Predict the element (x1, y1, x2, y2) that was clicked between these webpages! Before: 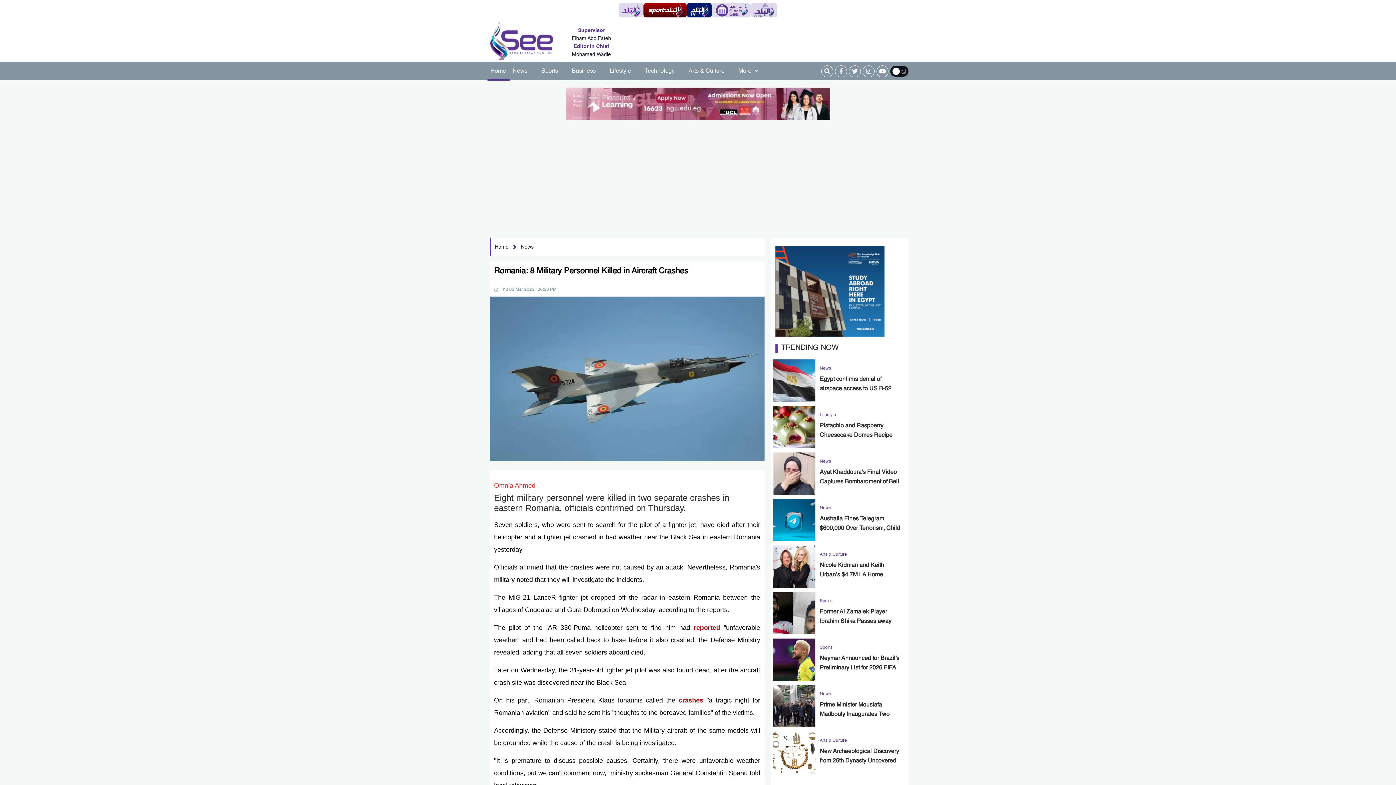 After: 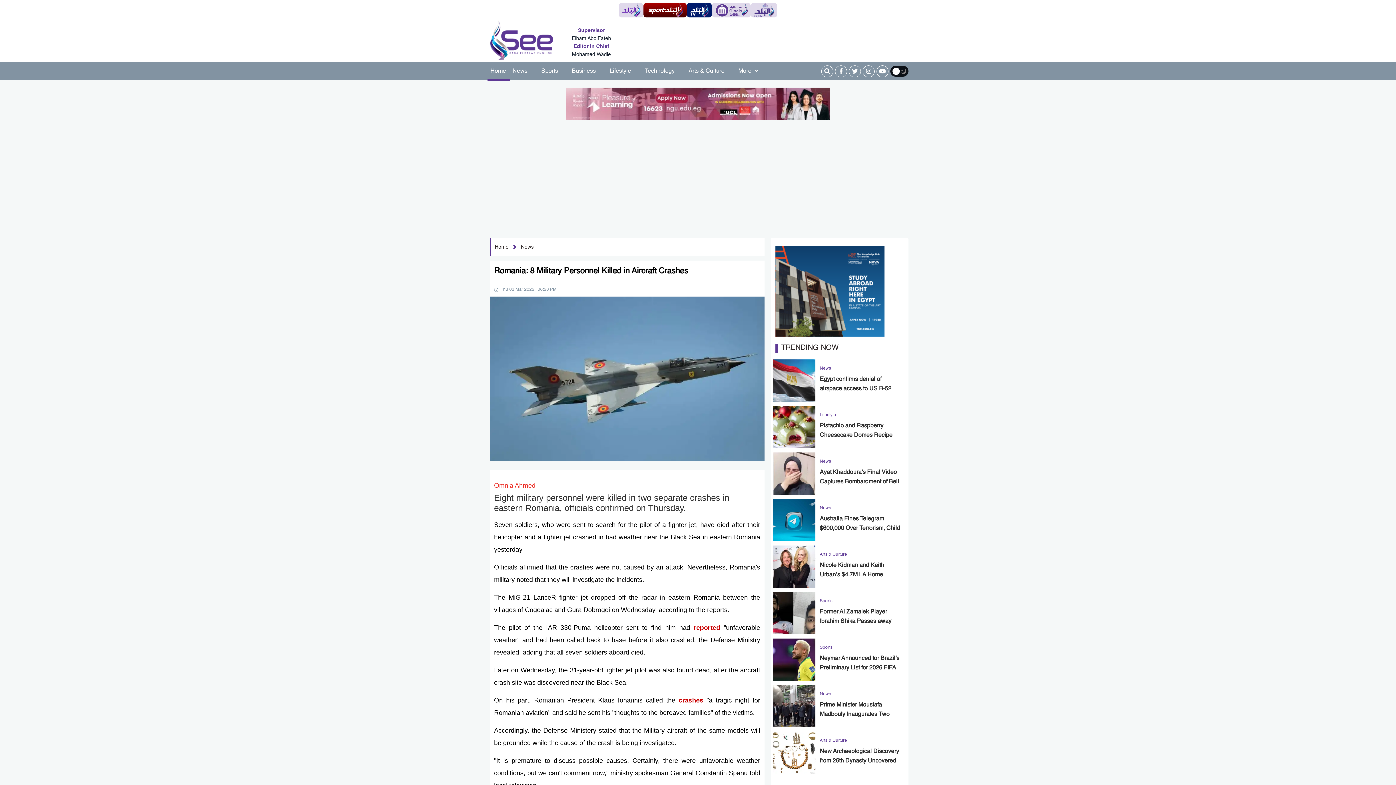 Action: bbox: (712, 2, 750, 17)